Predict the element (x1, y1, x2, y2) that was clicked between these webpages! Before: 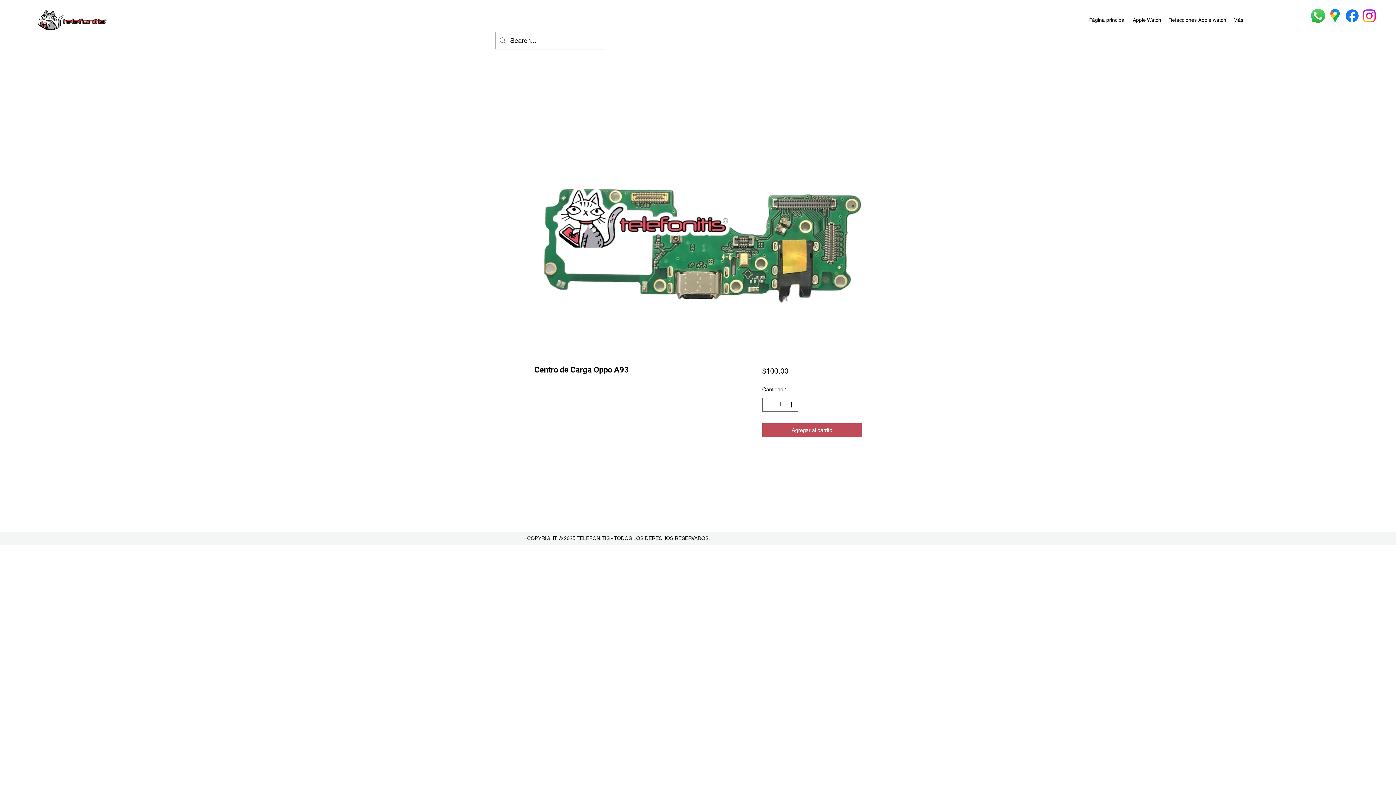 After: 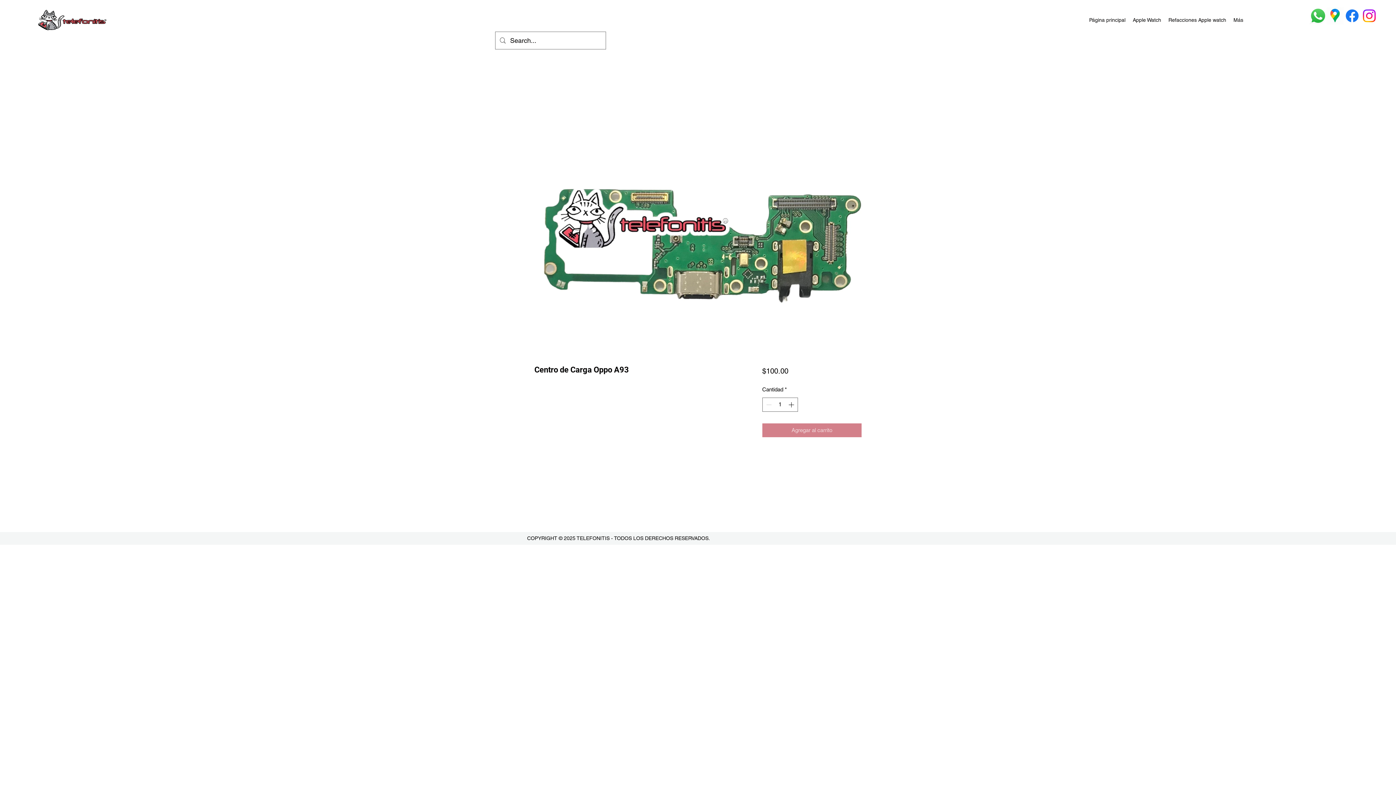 Action: label: Agregar al carrito bbox: (762, 423, 861, 437)